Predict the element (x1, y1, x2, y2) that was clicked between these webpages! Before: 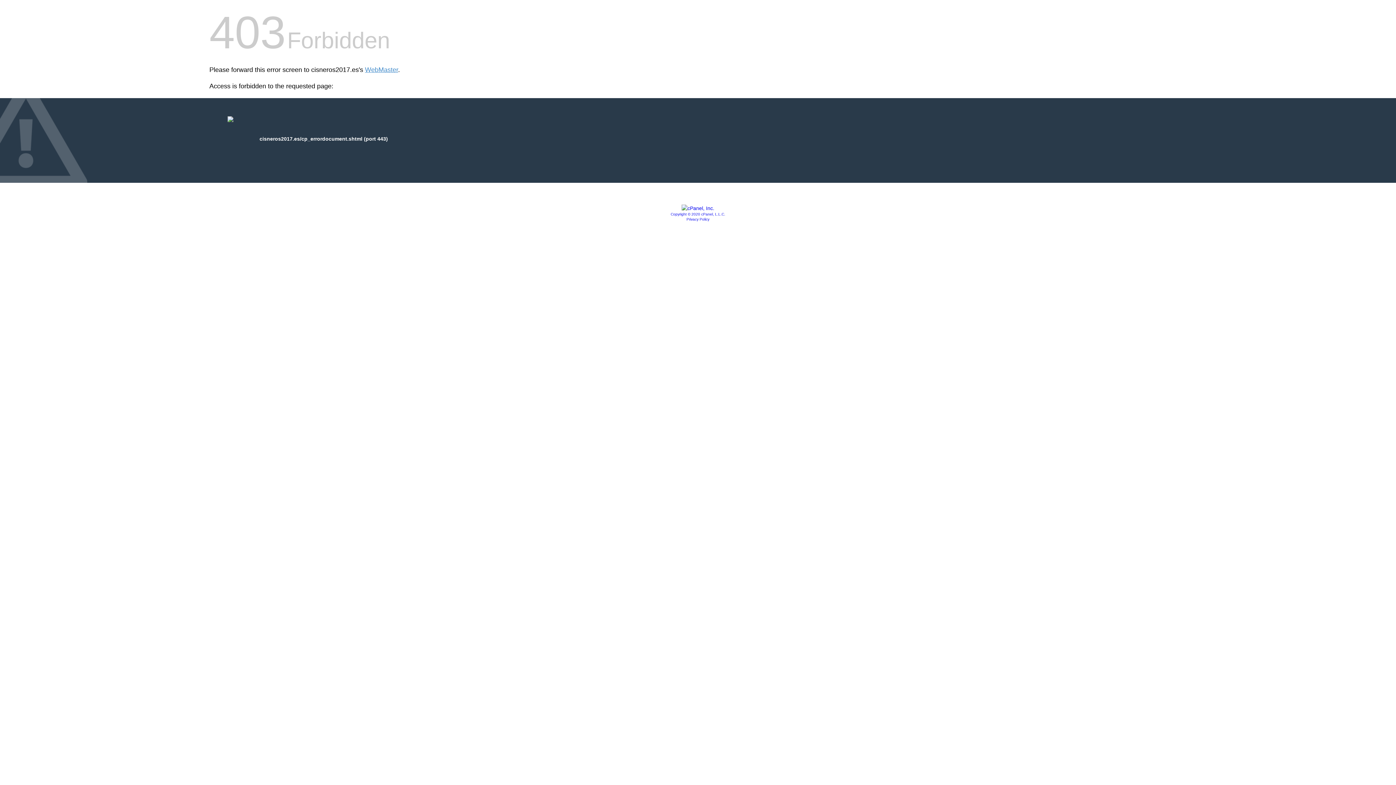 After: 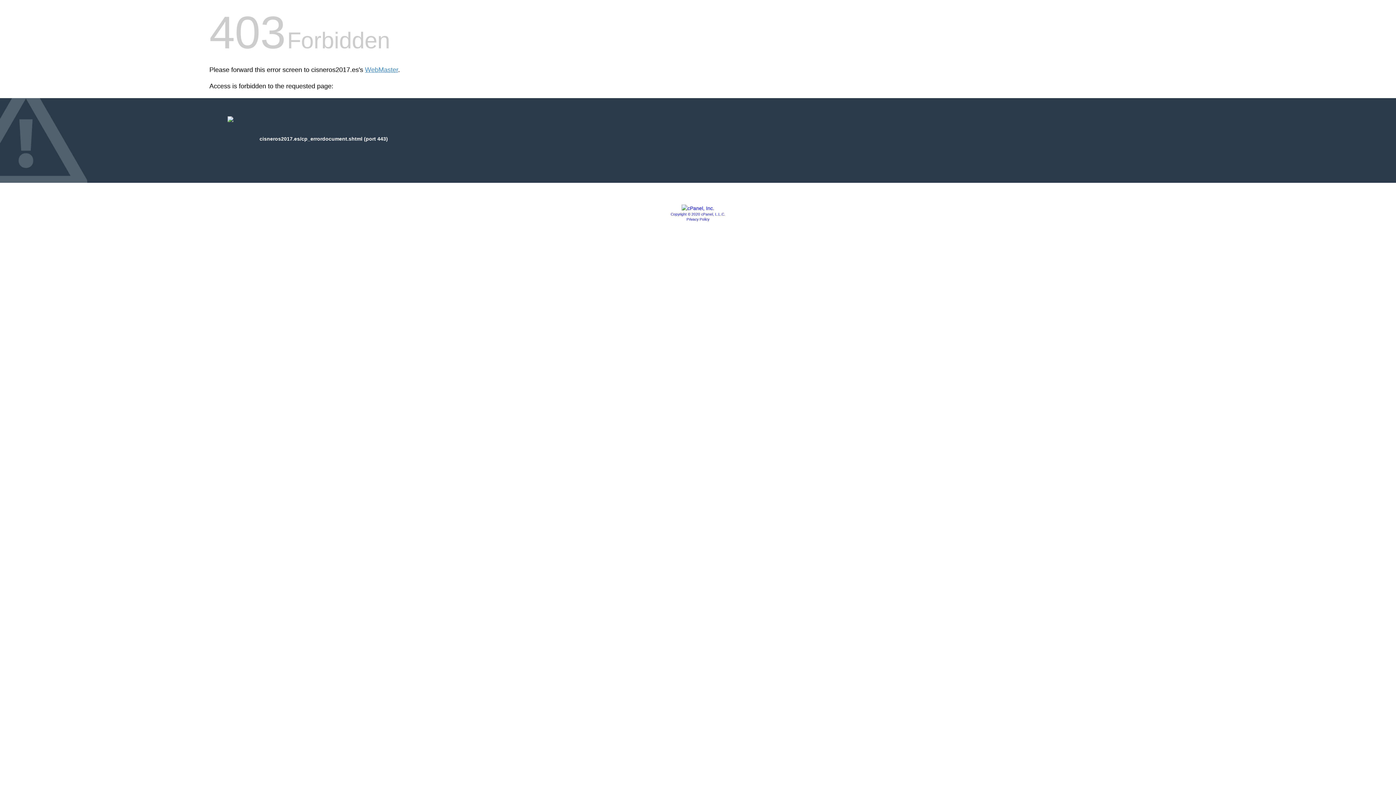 Action: label: Privacy Policy bbox: (686, 217, 709, 221)